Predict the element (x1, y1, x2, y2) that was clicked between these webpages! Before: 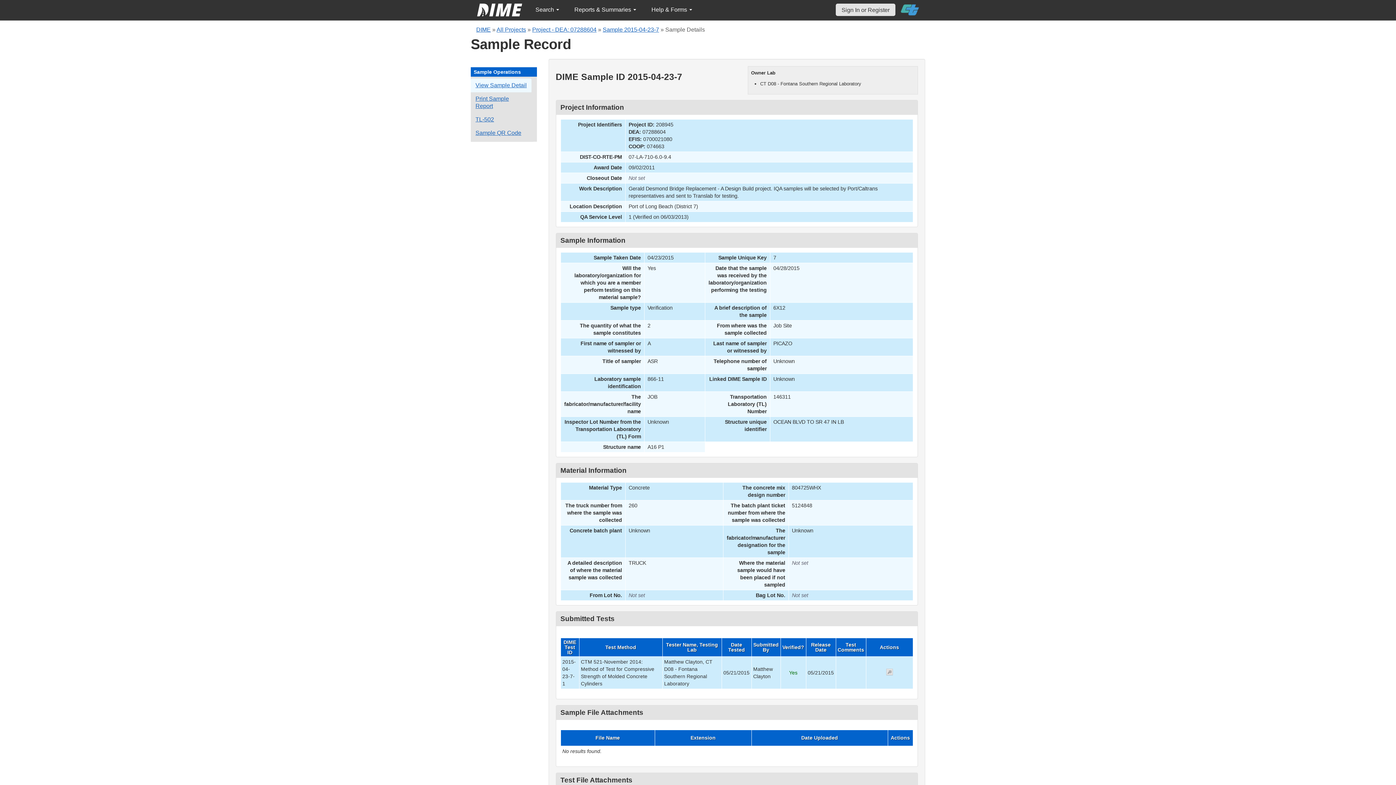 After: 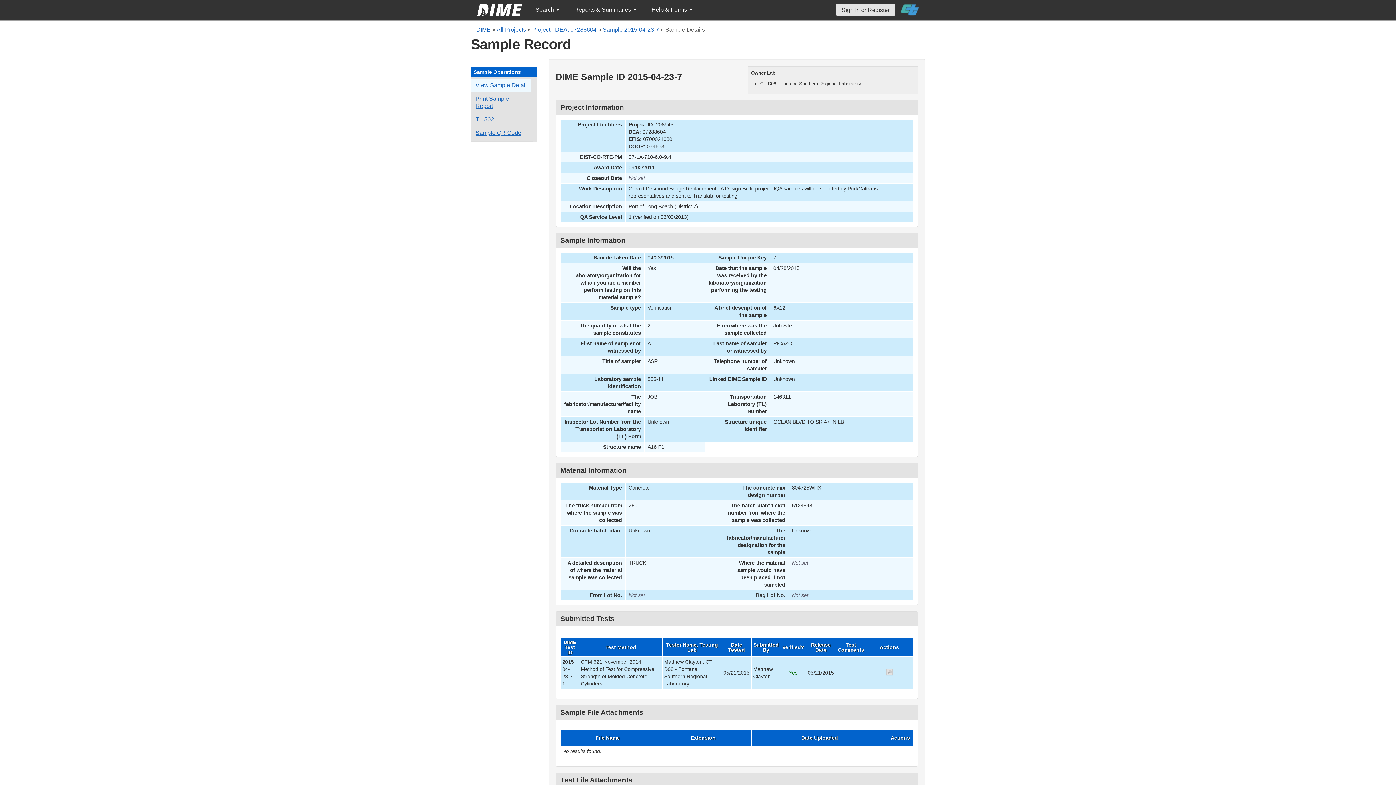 Action: bbox: (901, 0, 919, 19)